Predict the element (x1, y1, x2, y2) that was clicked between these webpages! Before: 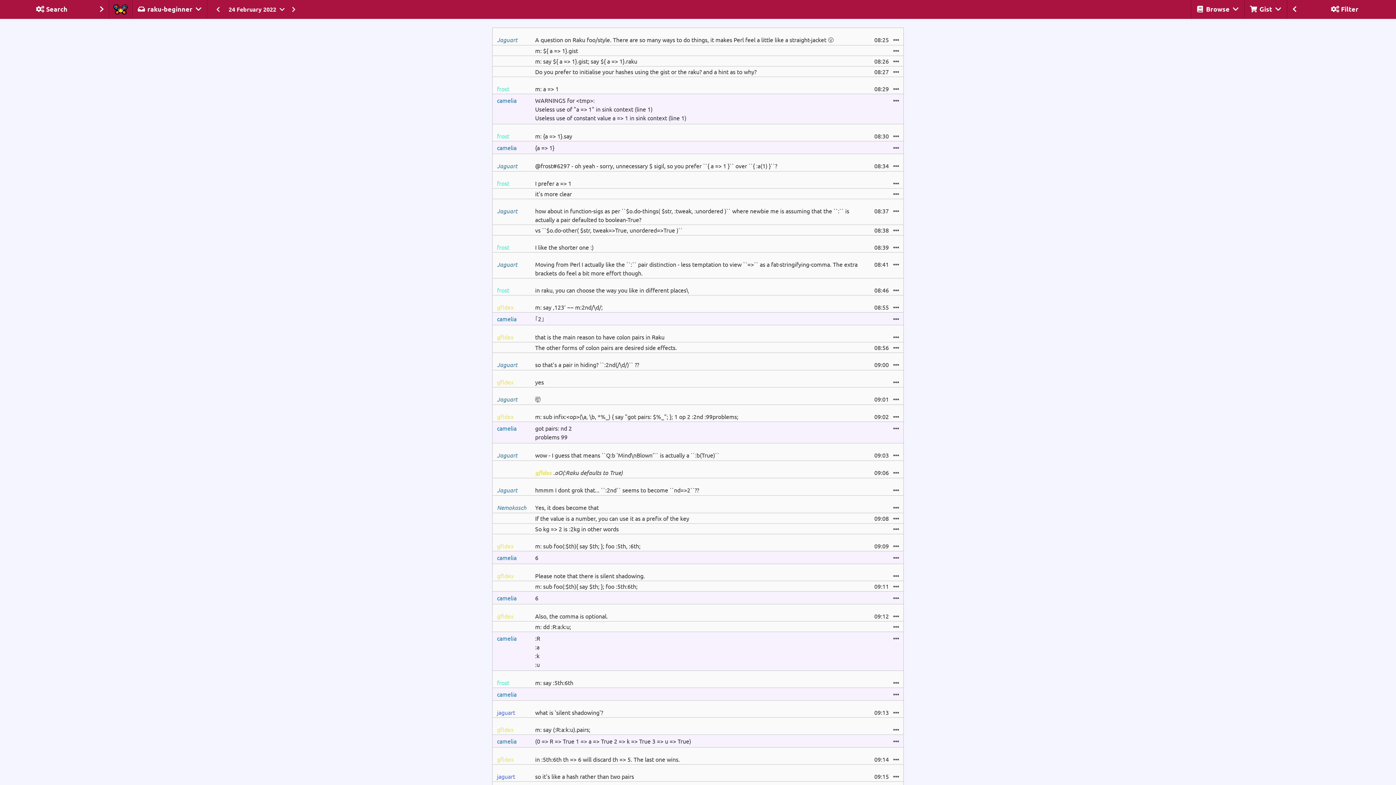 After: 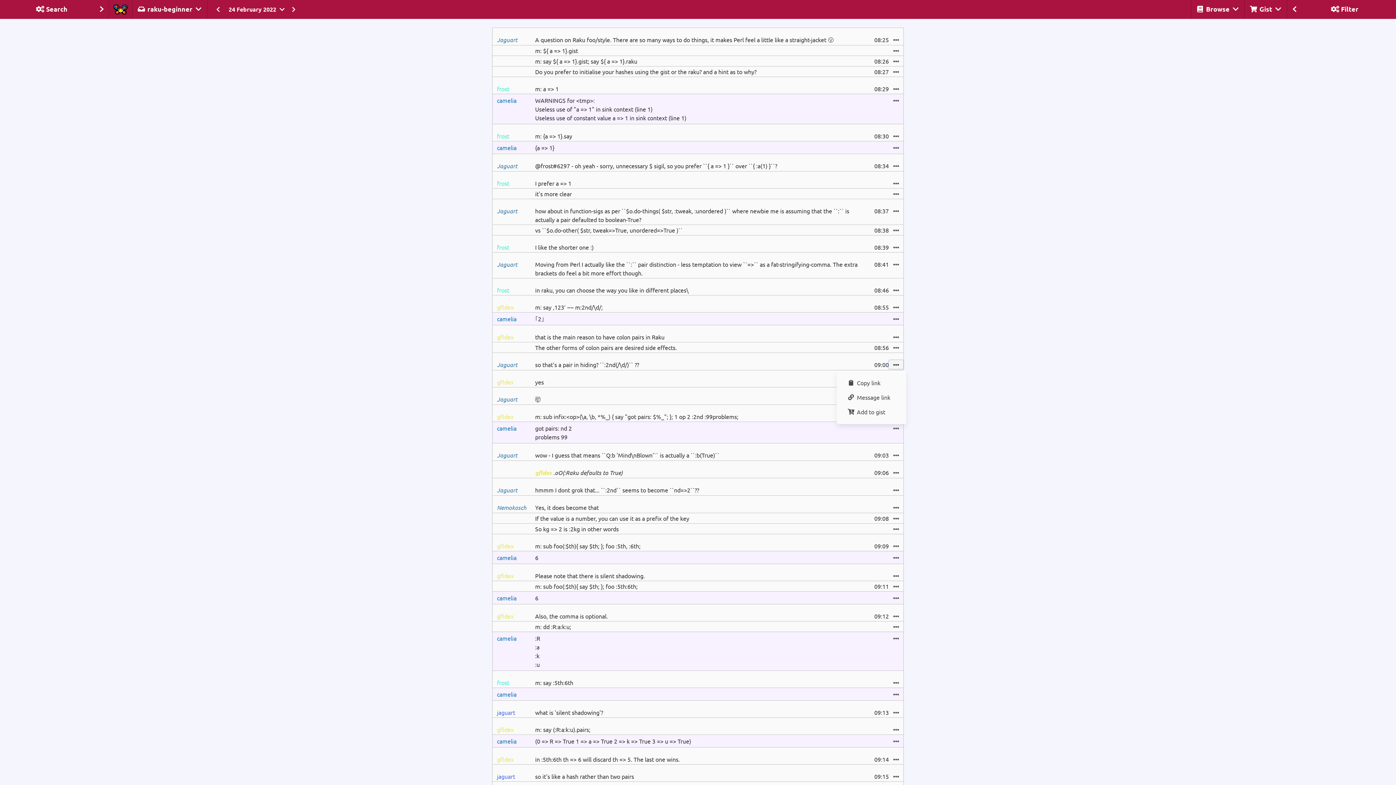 Action: bbox: (889, 360, 903, 369)